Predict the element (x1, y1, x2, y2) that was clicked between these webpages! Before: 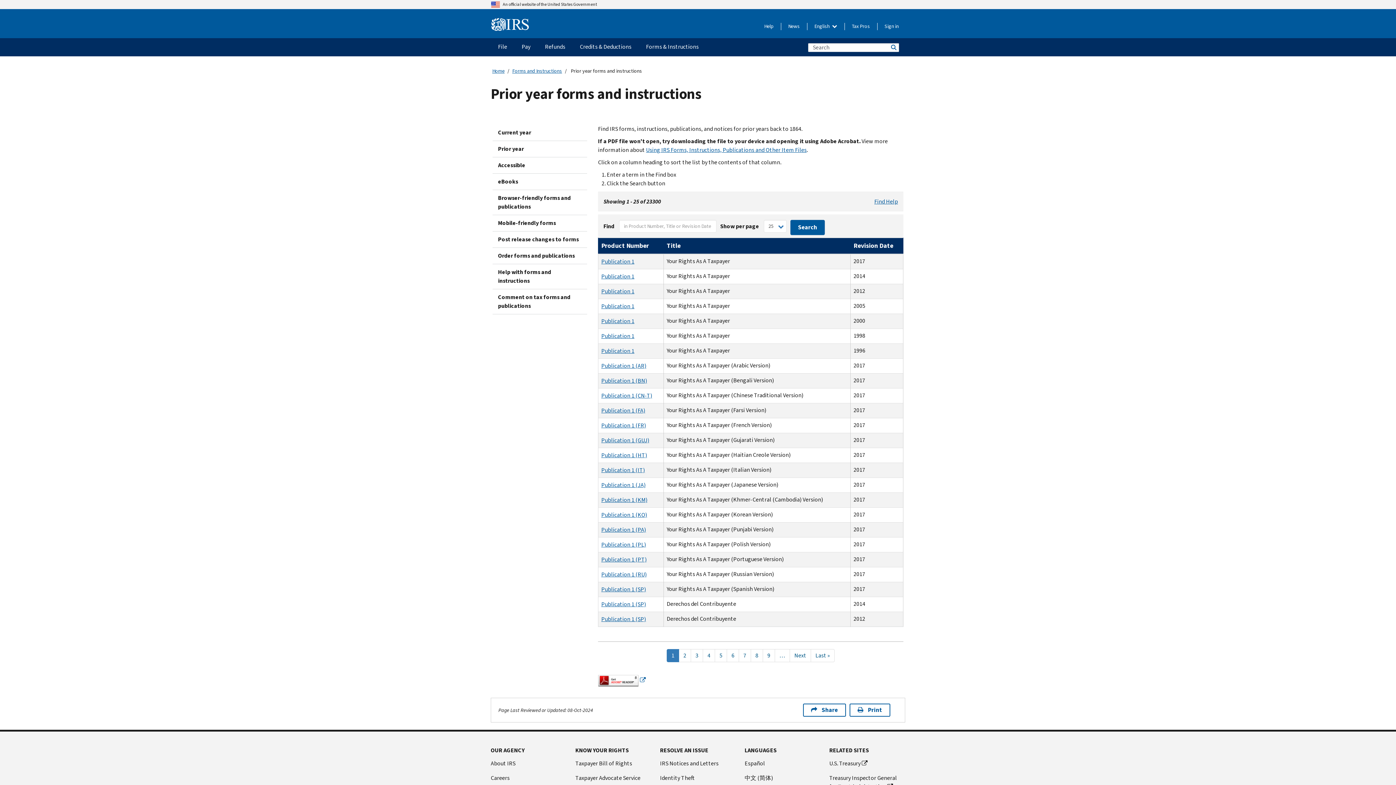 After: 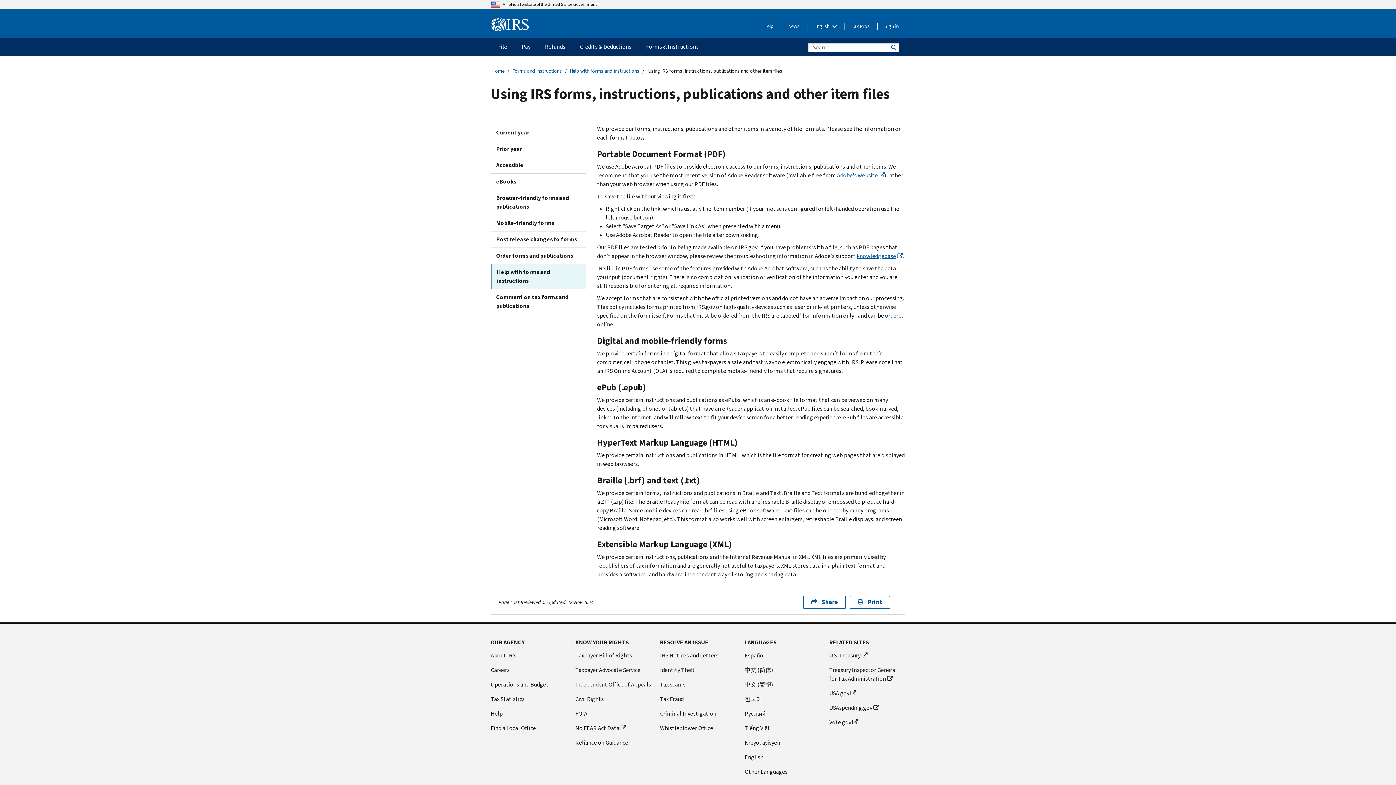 Action: bbox: (646, 146, 806, 153) label: Using IRS Forms, Instructions, Publications and Other Item Files